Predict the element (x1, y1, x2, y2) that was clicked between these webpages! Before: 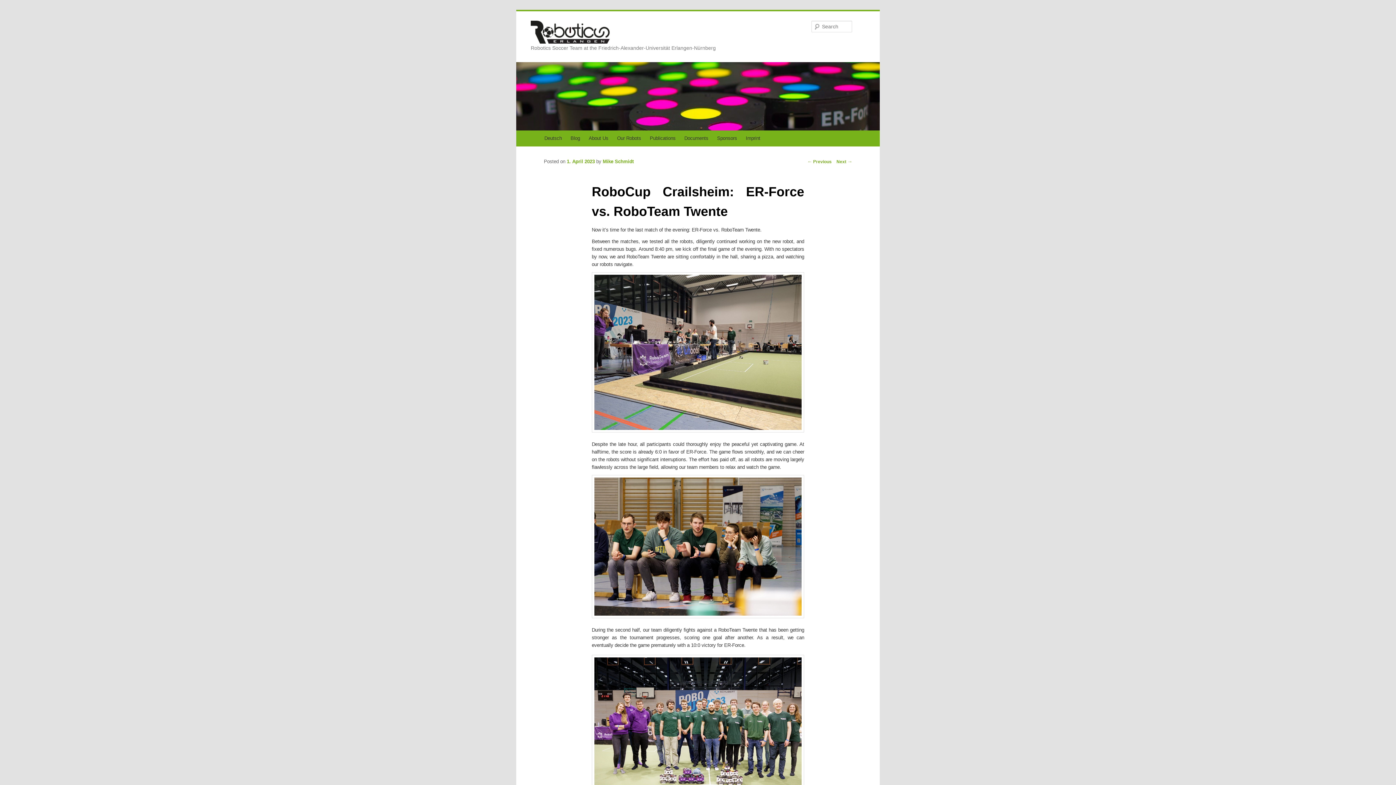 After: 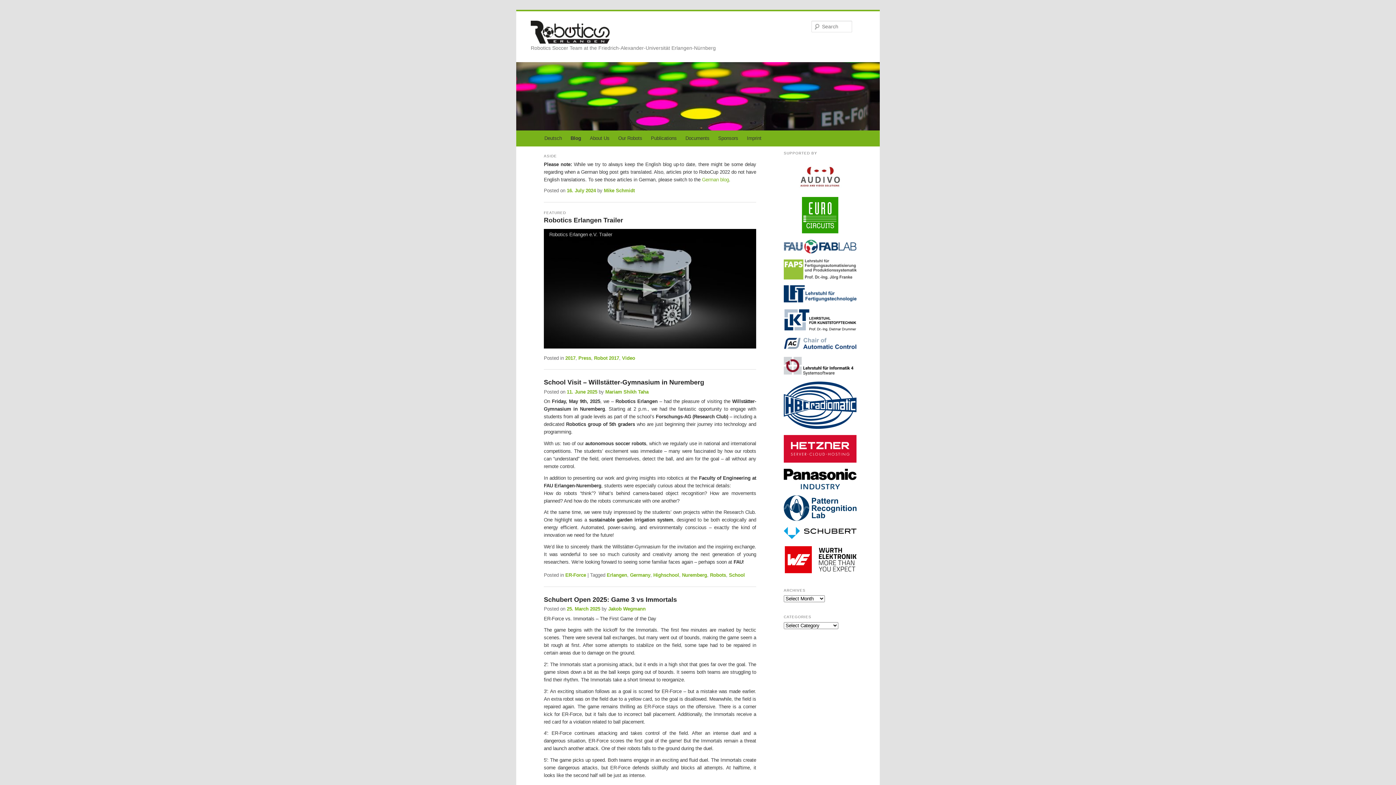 Action: bbox: (530, 31, 609, 43)